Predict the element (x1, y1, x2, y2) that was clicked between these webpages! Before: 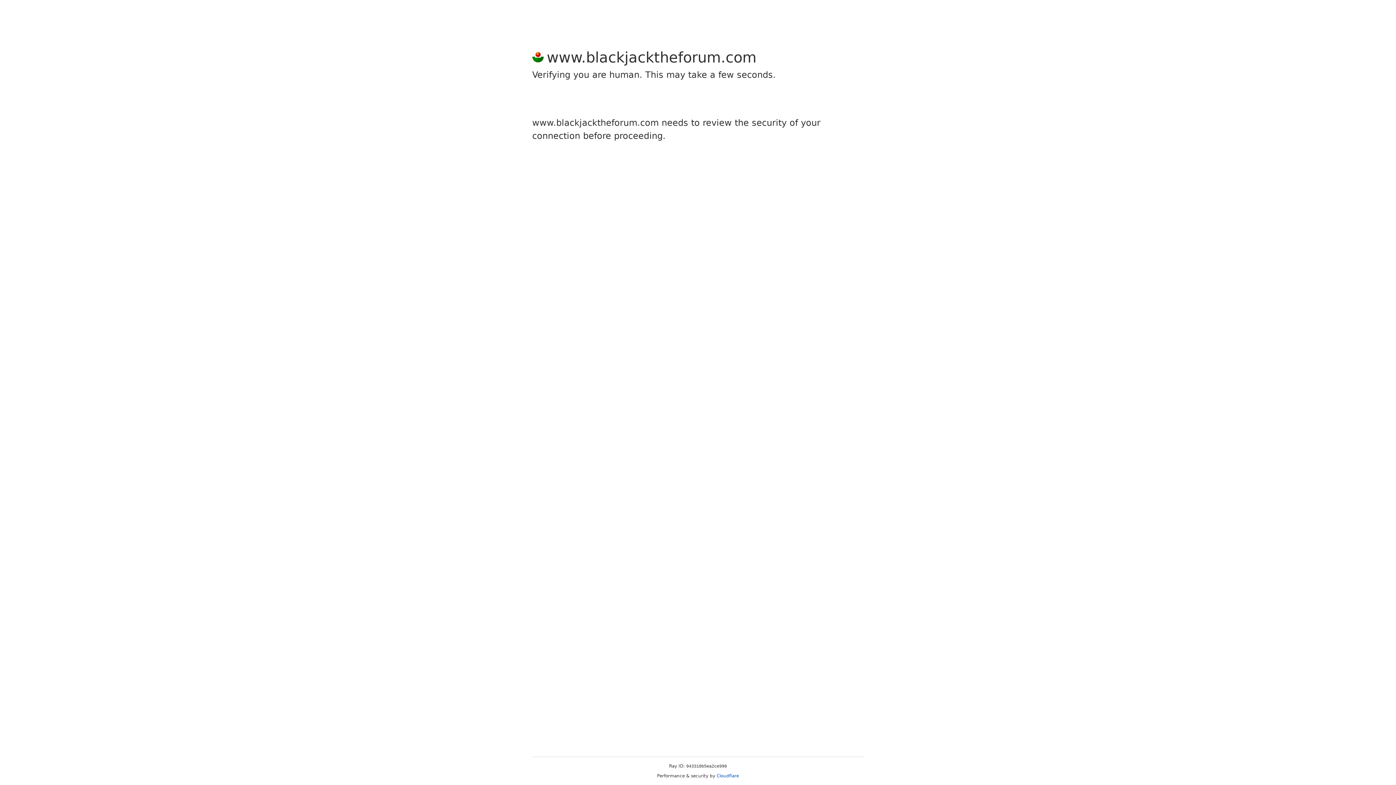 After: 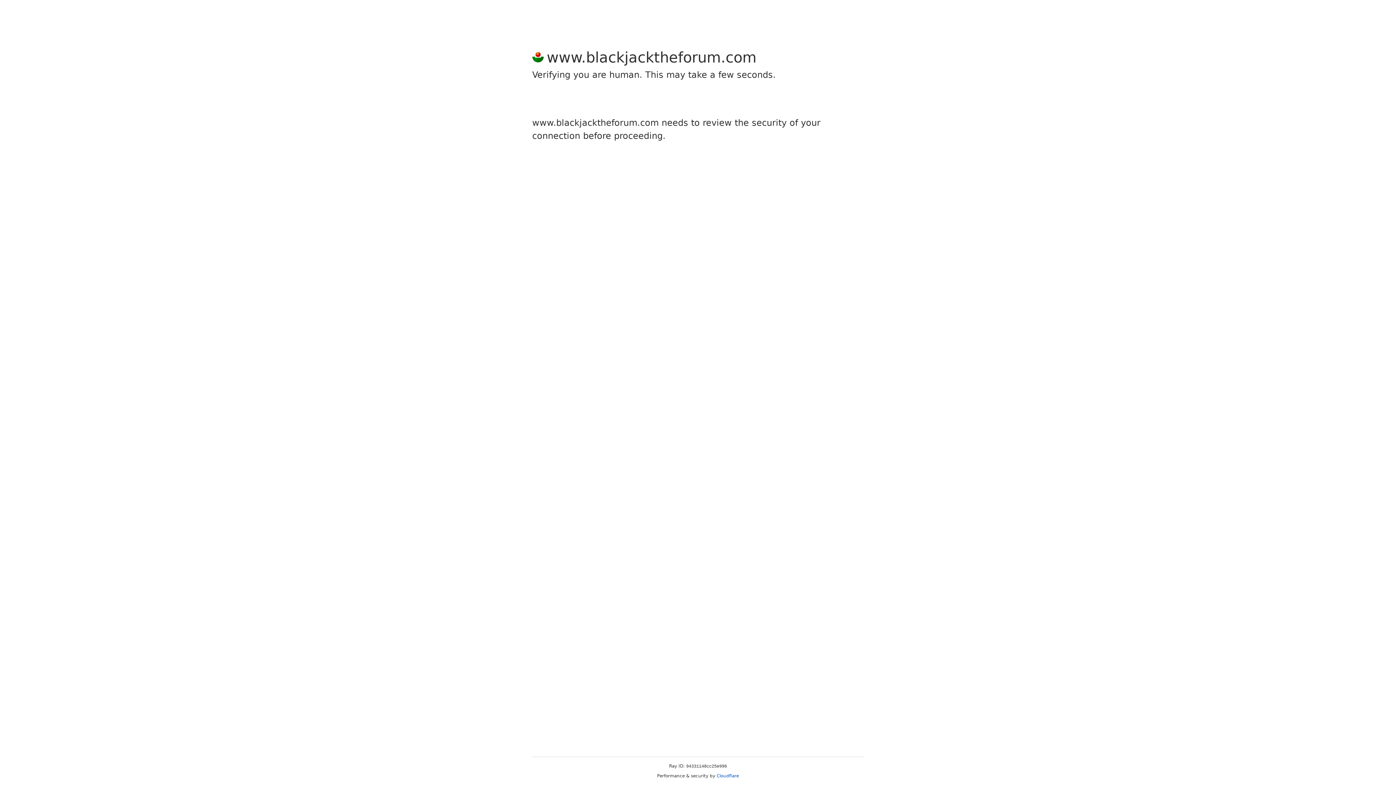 Action: label: Cloudflare bbox: (716, 773, 739, 778)